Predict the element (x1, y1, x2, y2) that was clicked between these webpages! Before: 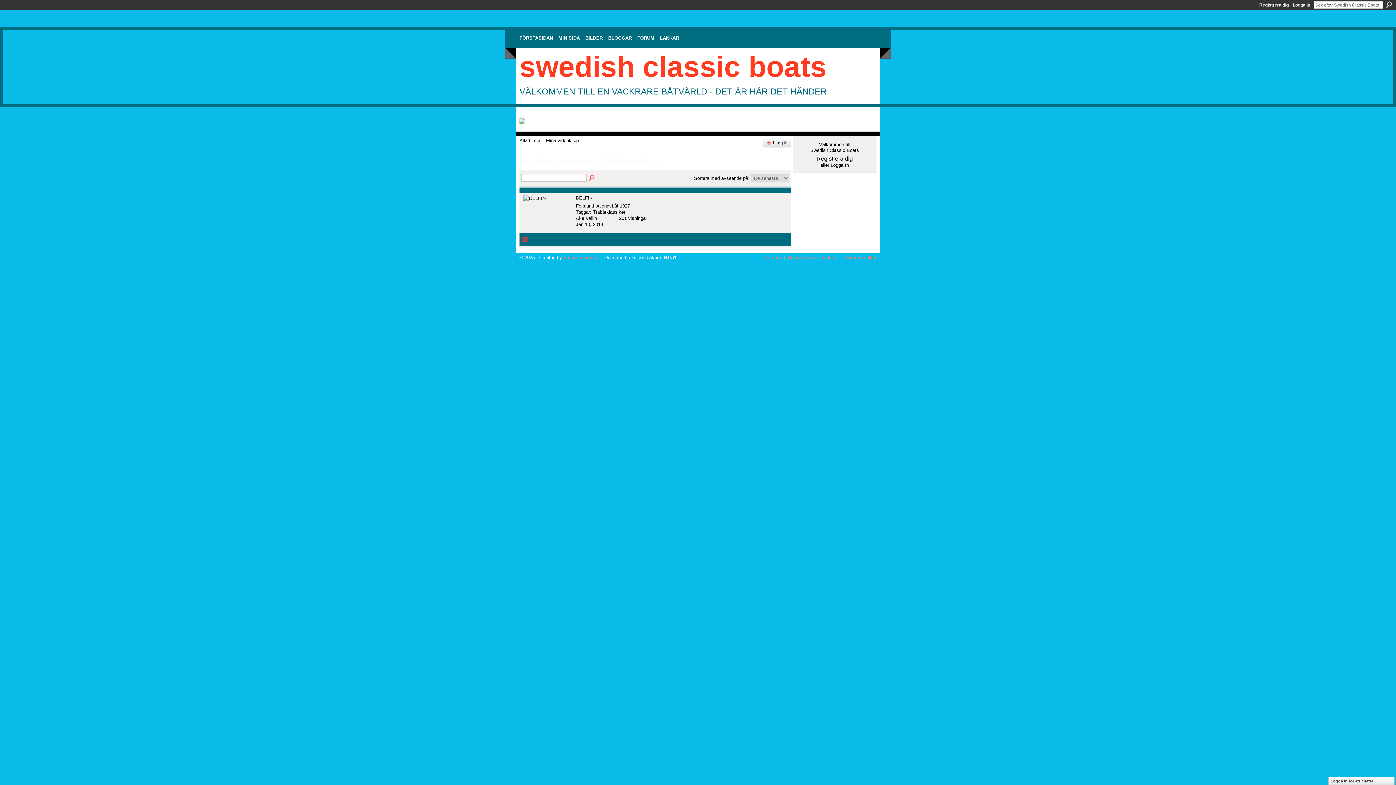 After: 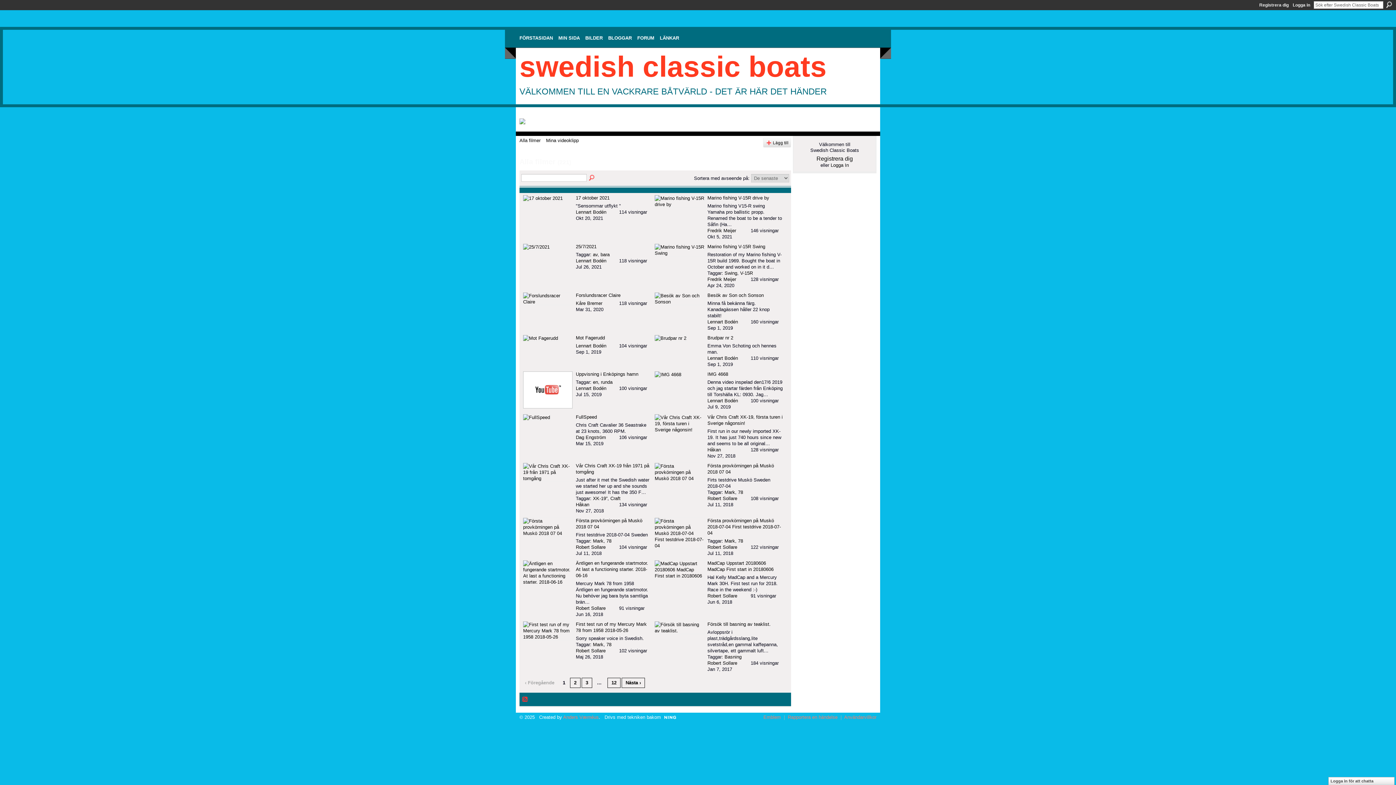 Action: label: Alla filmer bbox: (519, 137, 540, 143)